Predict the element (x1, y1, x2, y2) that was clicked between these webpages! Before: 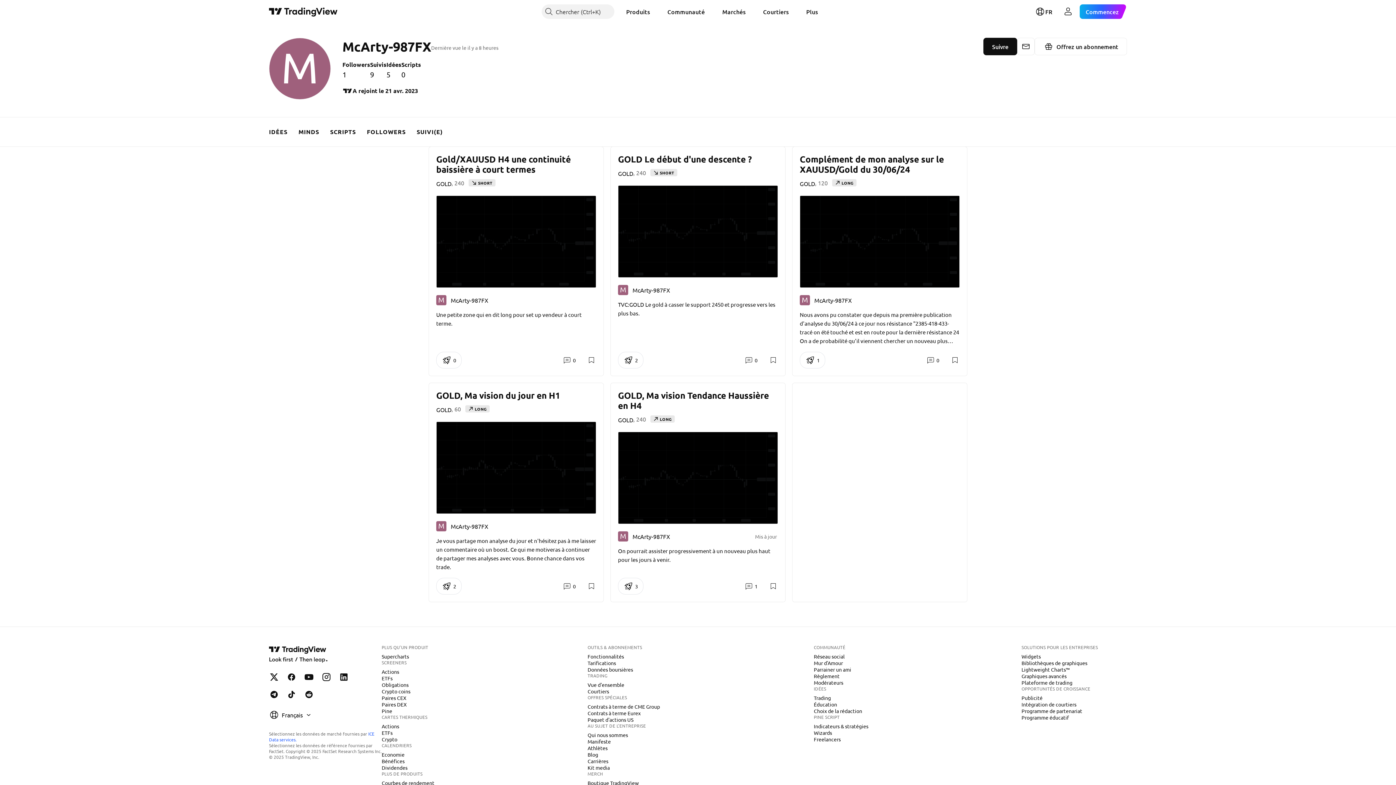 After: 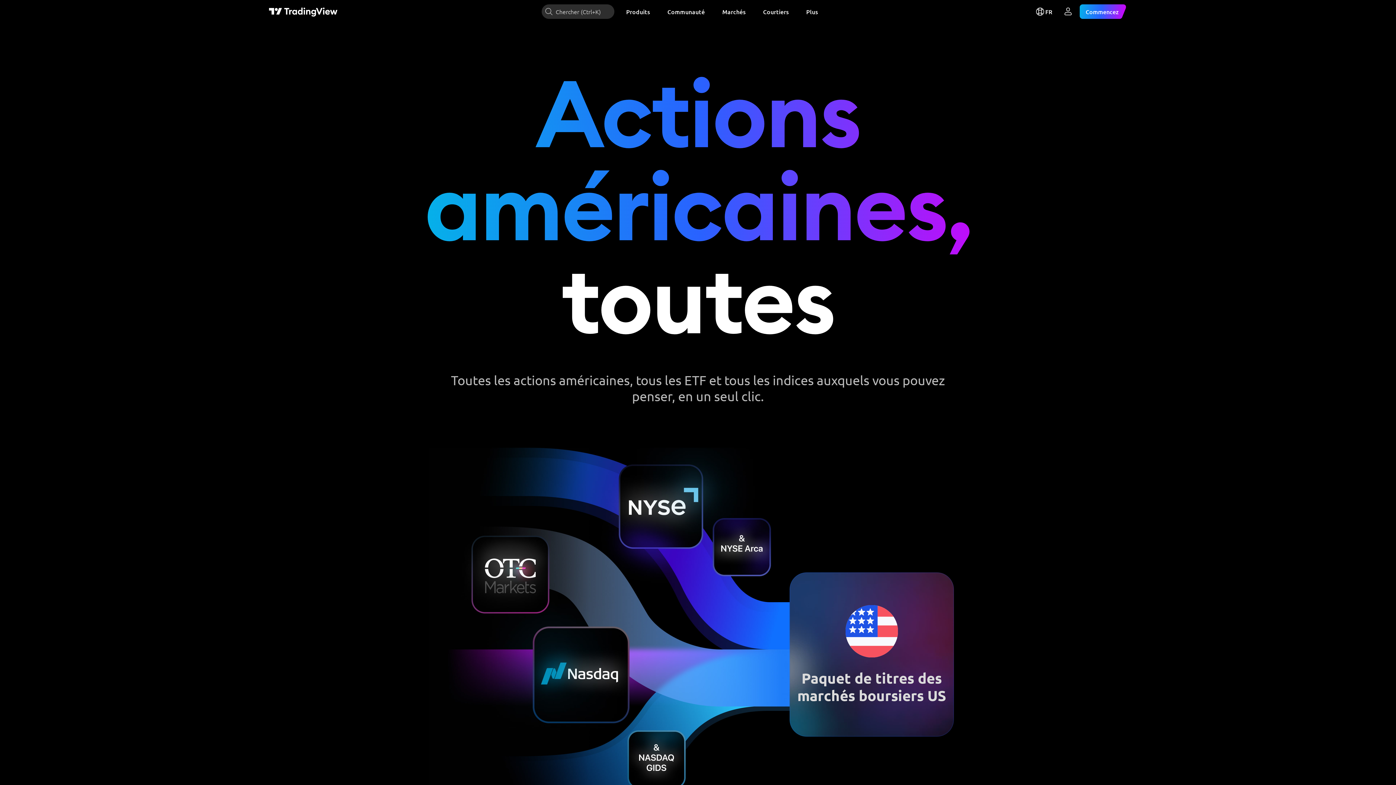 Action: label: Paquet d'actions US bbox: (584, 716, 636, 723)